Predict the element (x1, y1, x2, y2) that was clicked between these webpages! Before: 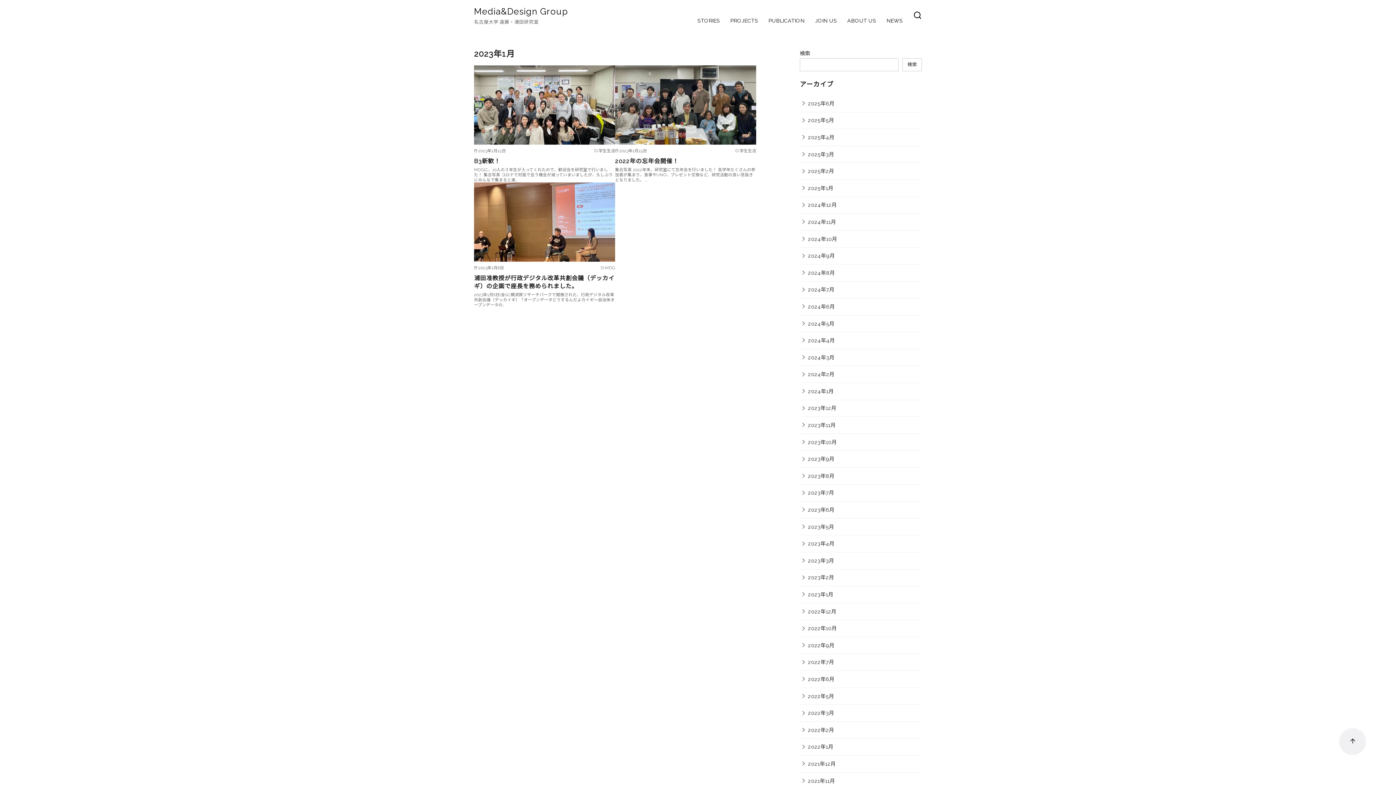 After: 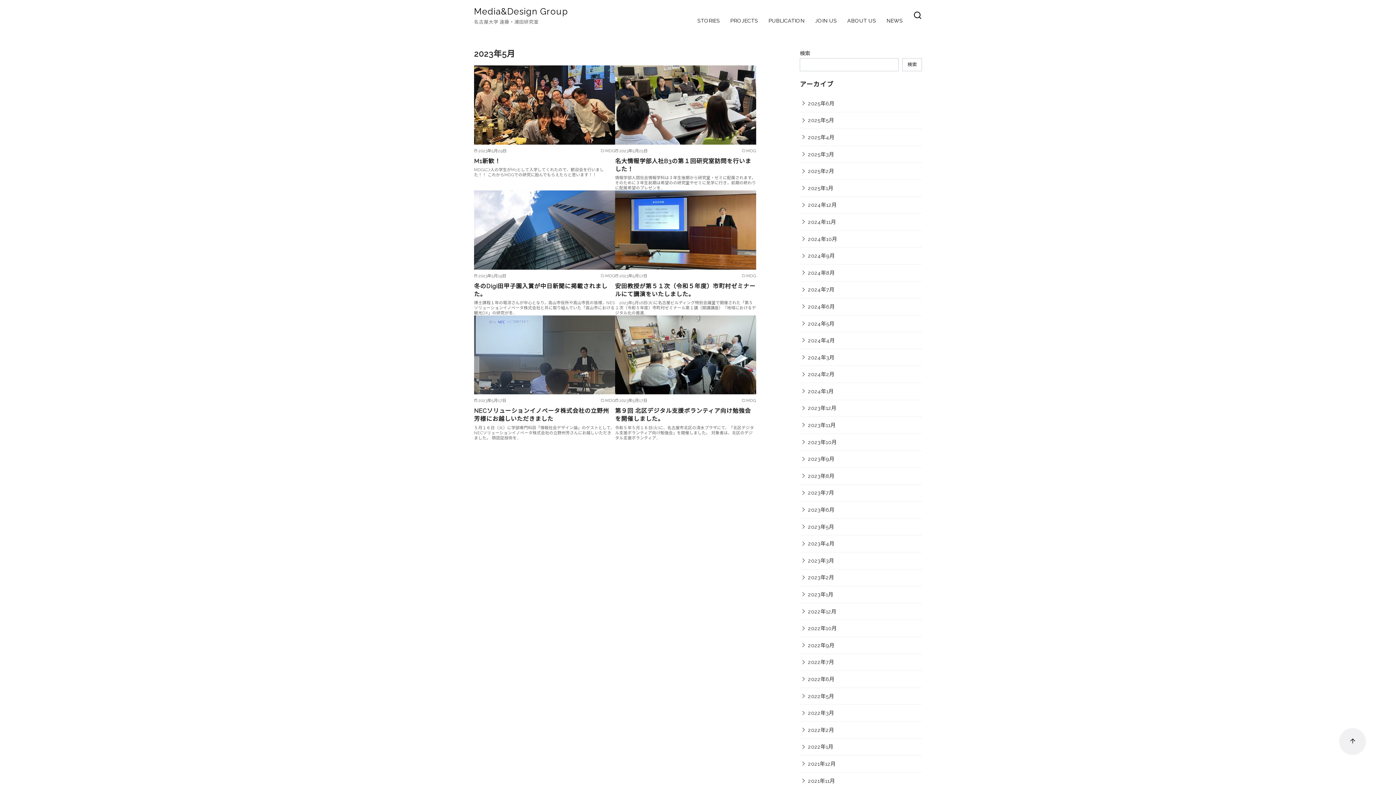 Action: bbox: (800, 518, 835, 535) label: 2023年5月